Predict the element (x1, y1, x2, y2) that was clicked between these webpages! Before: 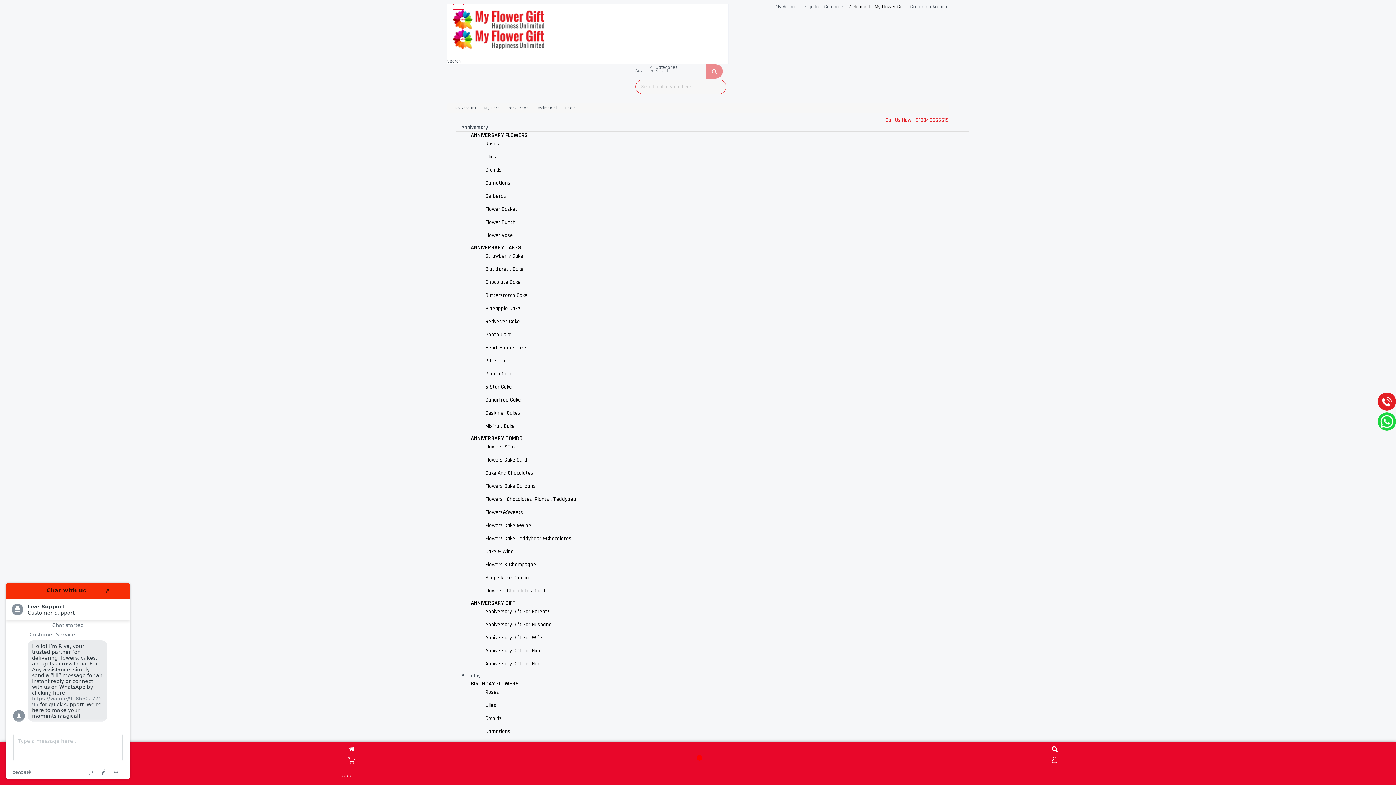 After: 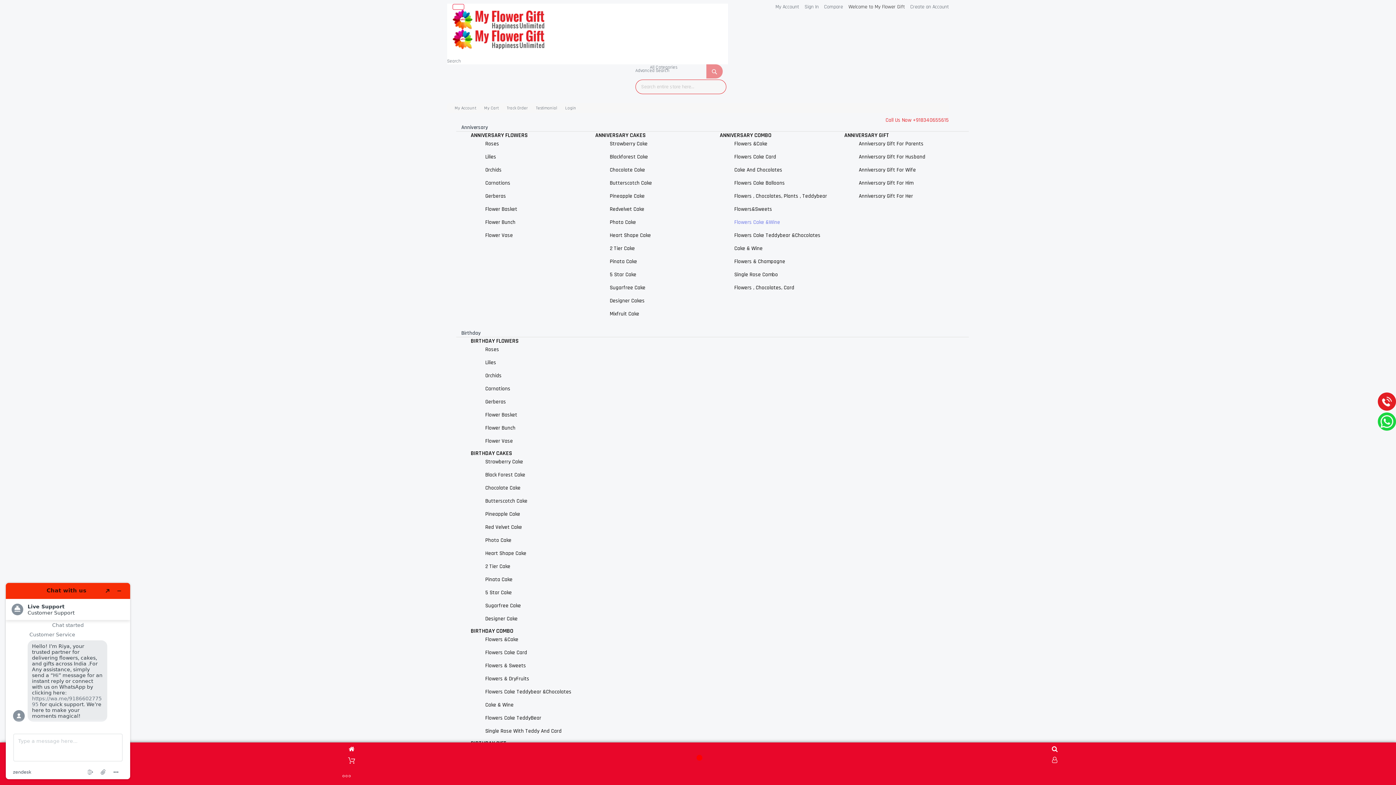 Action: bbox: (485, 522, 531, 529) label: Flowers Cake &Wine